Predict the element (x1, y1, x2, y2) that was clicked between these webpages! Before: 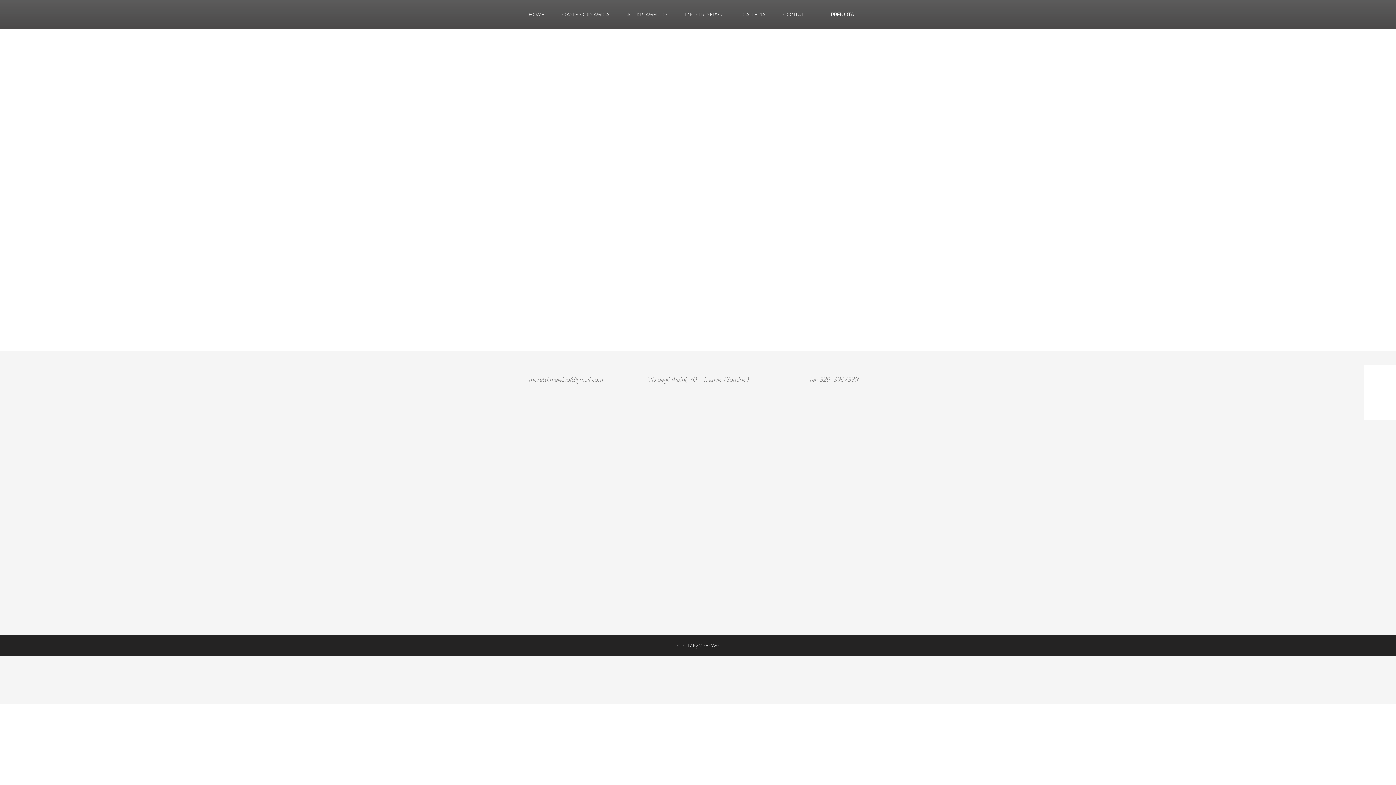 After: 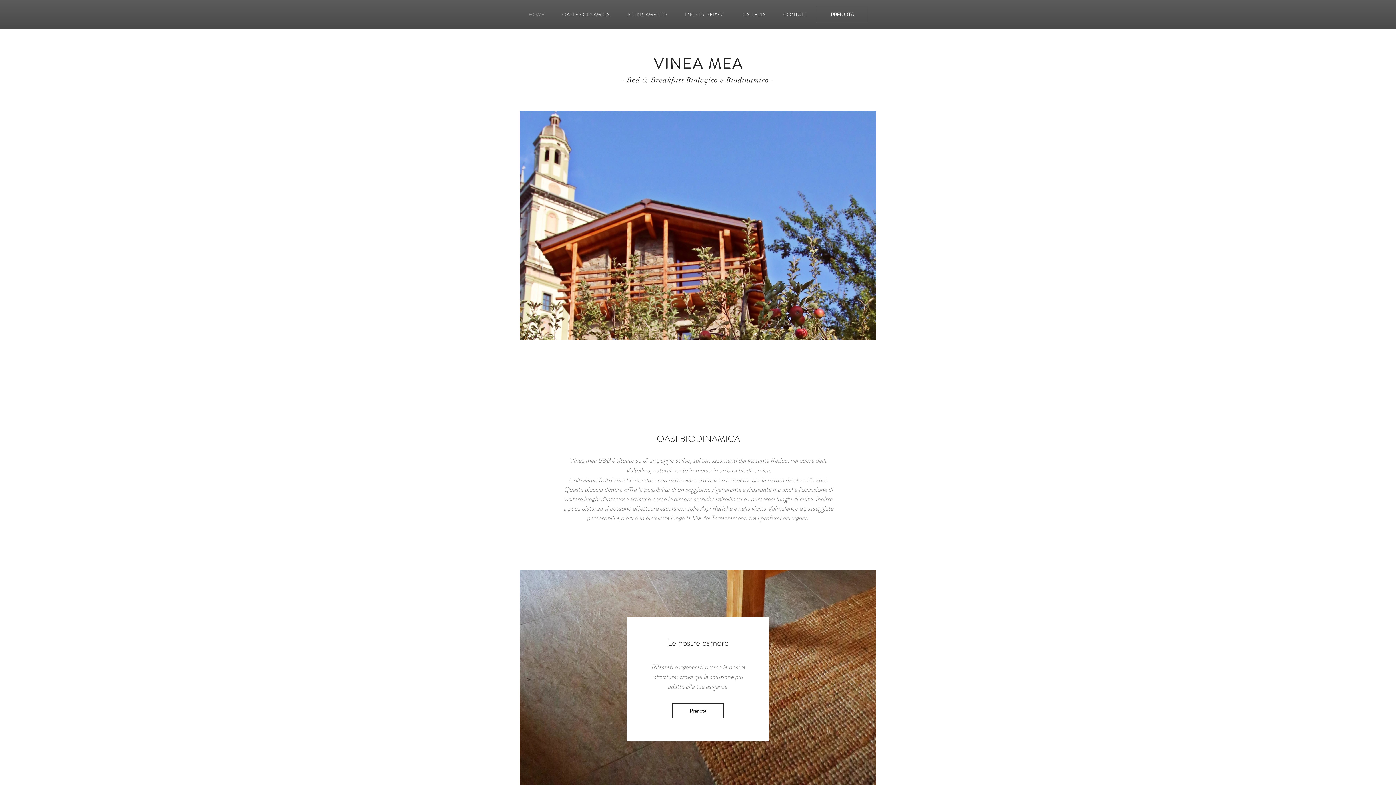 Action: label: I NOSTRI SERVIZI bbox: (676, 6, 733, 22)